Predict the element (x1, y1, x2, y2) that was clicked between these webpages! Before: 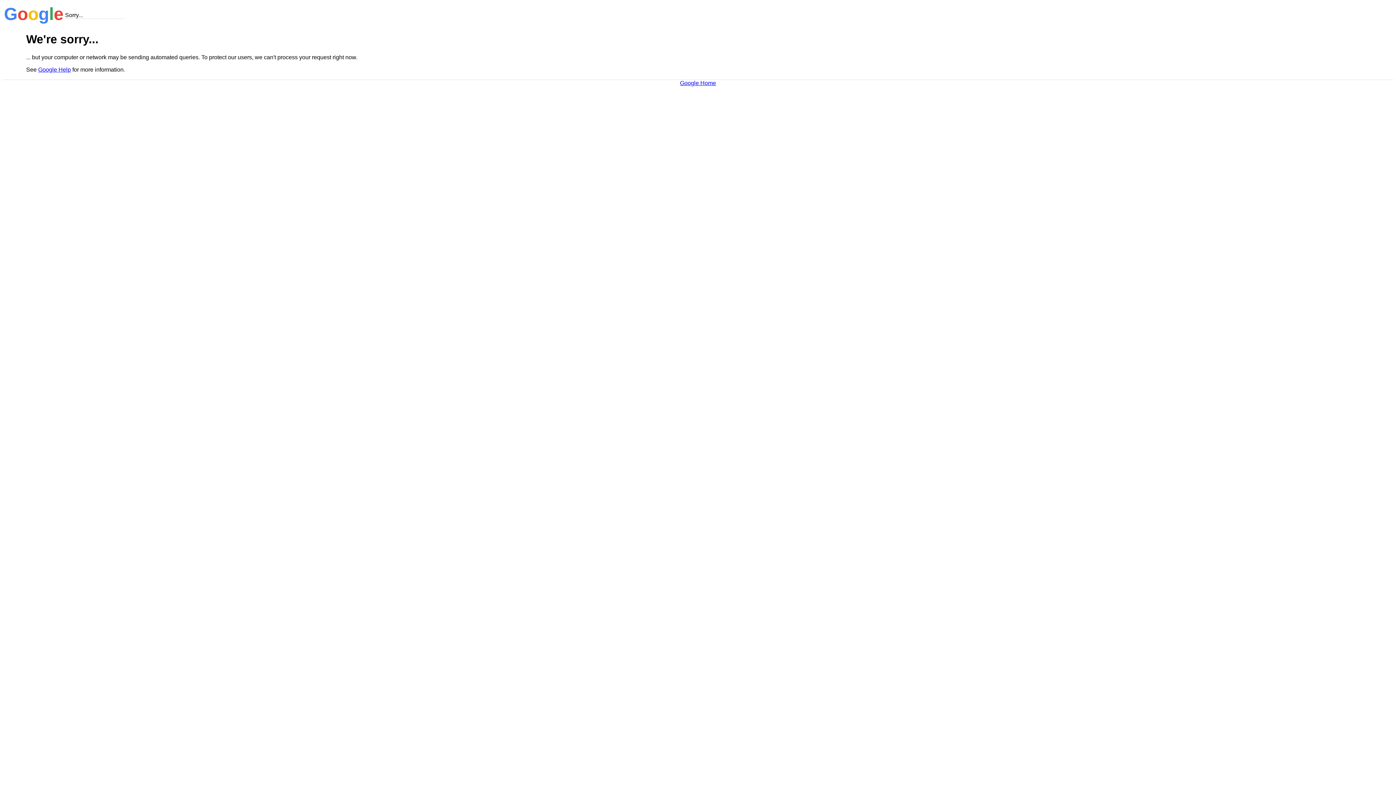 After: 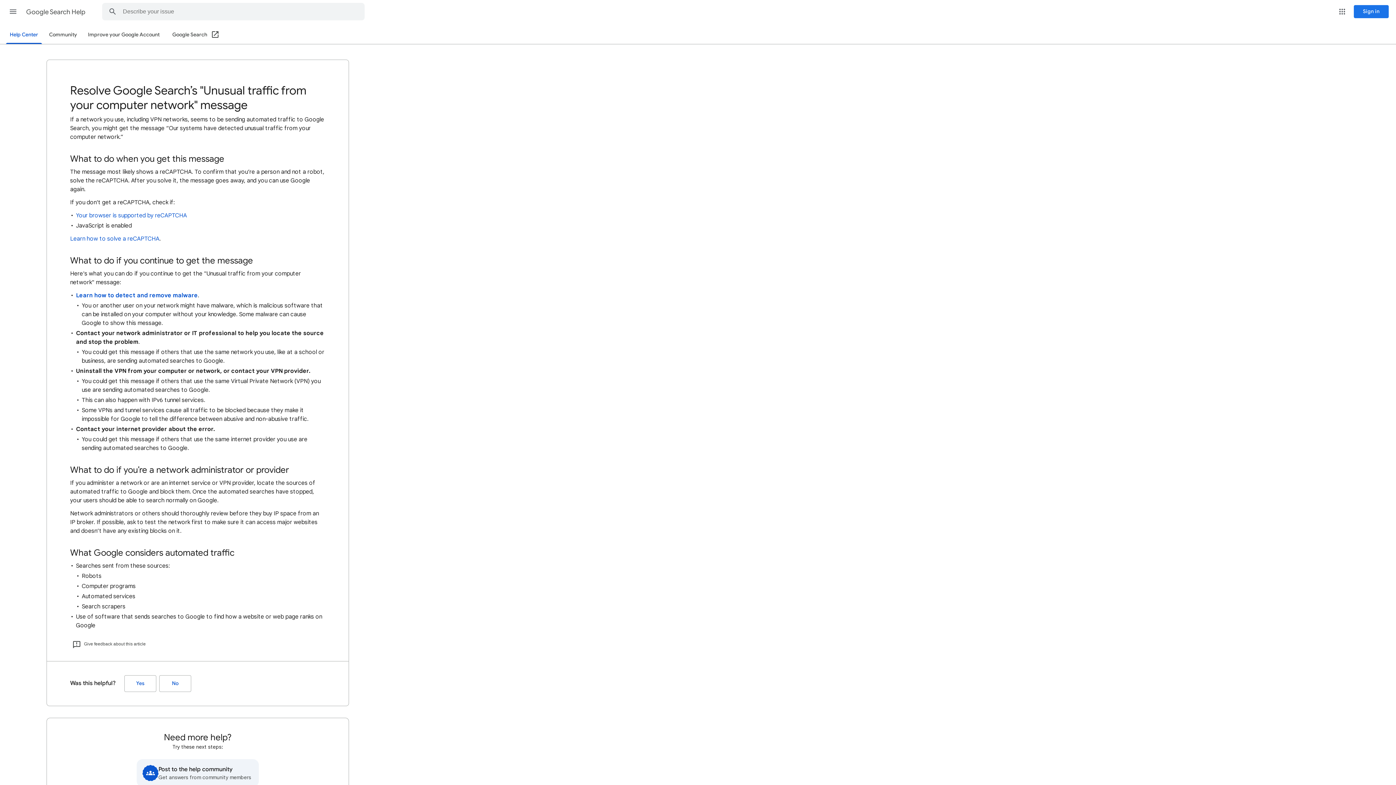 Action: label: Google Help bbox: (38, 66, 70, 72)